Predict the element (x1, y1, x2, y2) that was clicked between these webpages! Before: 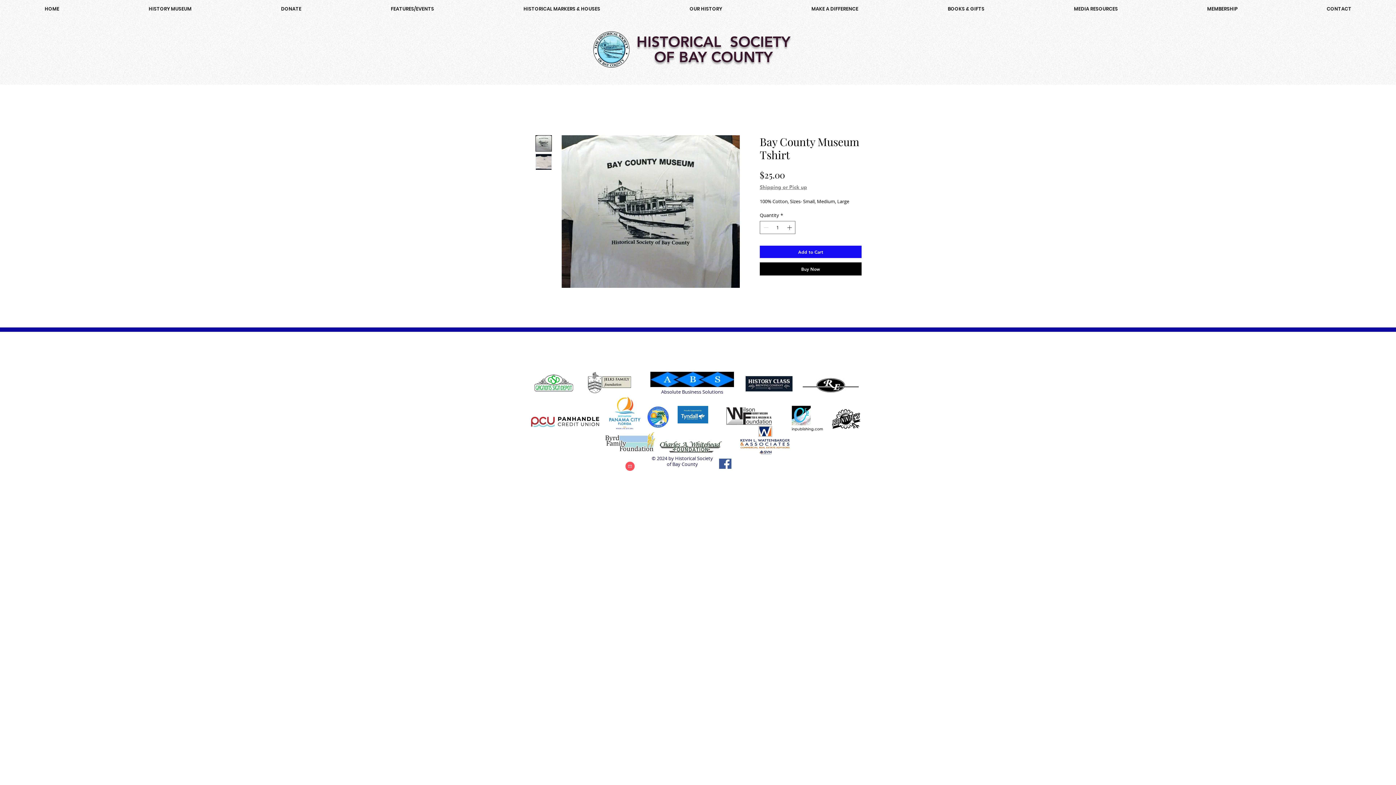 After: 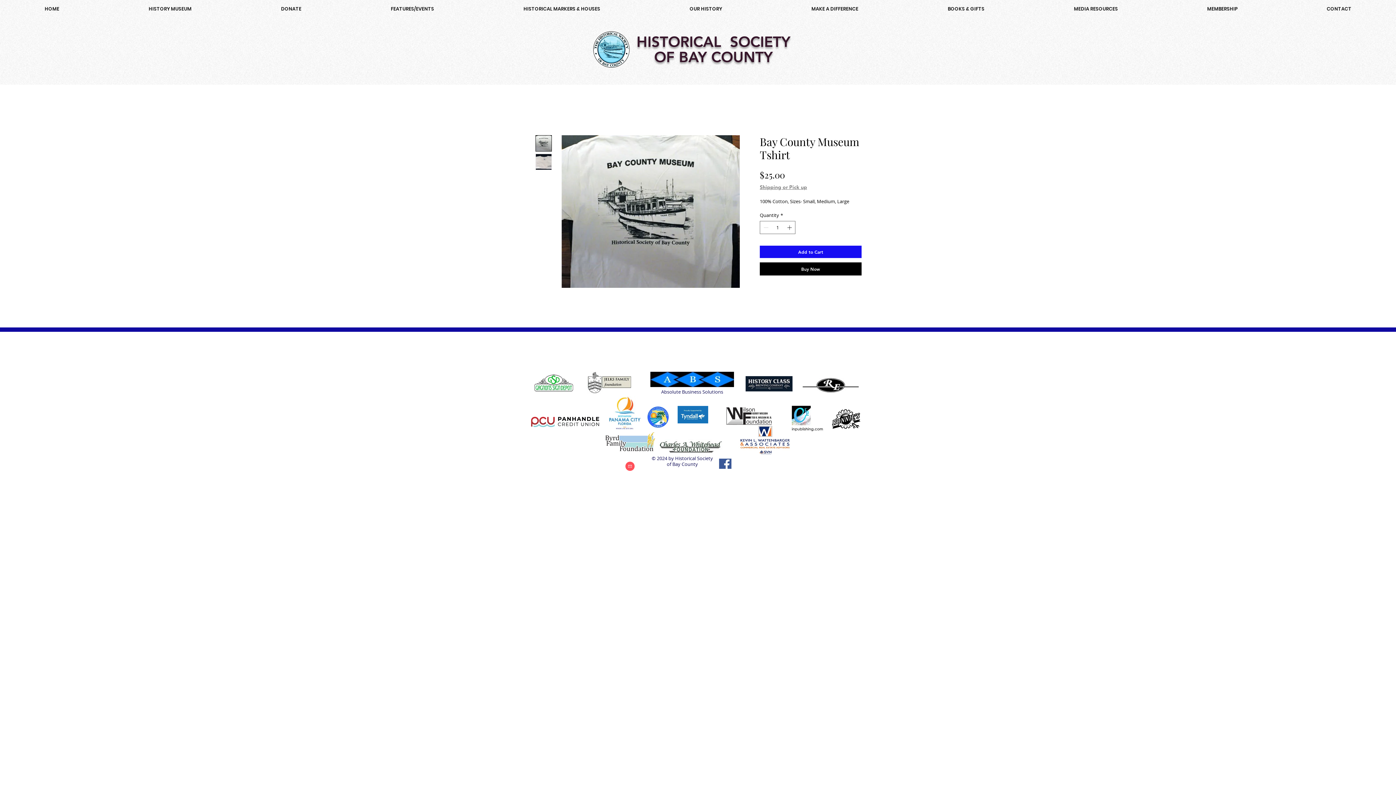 Action: bbox: (535, 135, 552, 151)